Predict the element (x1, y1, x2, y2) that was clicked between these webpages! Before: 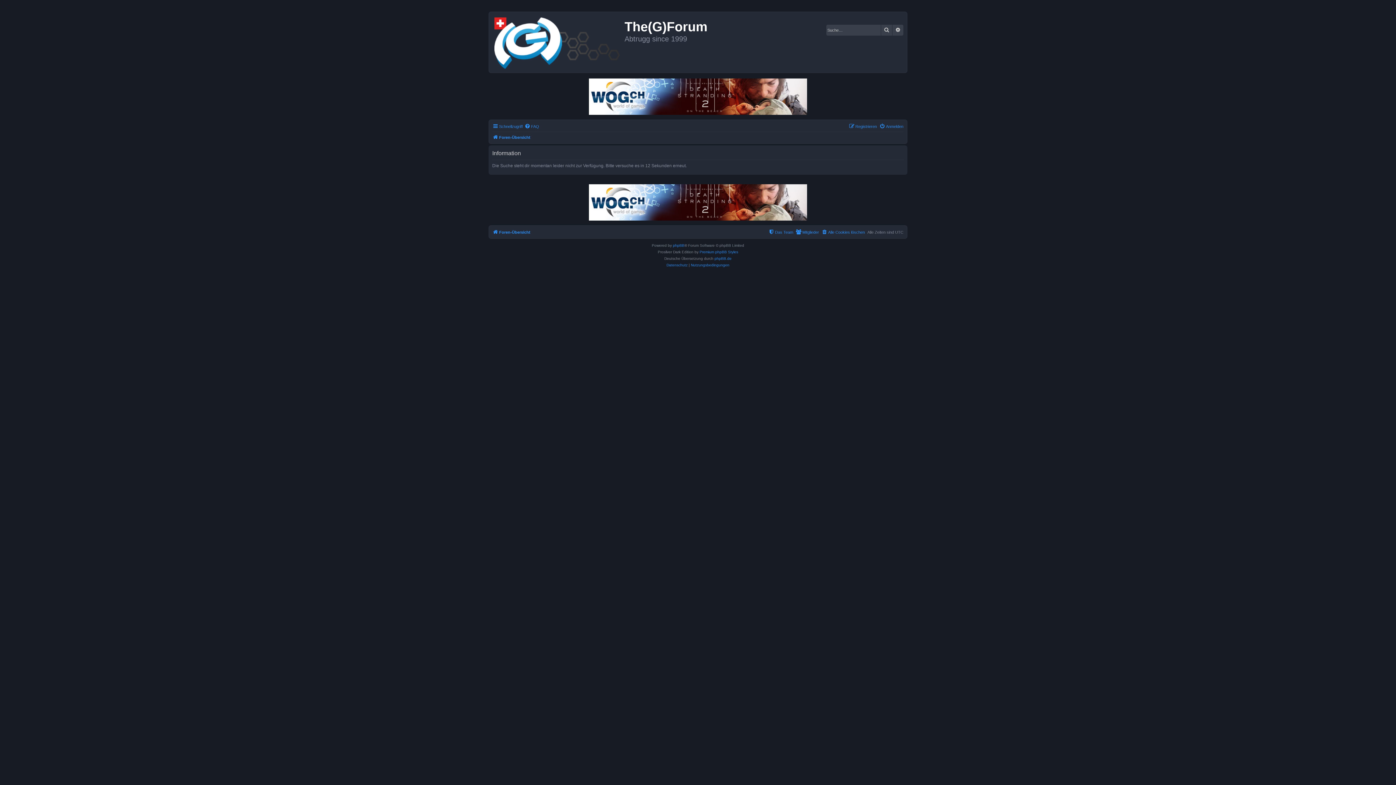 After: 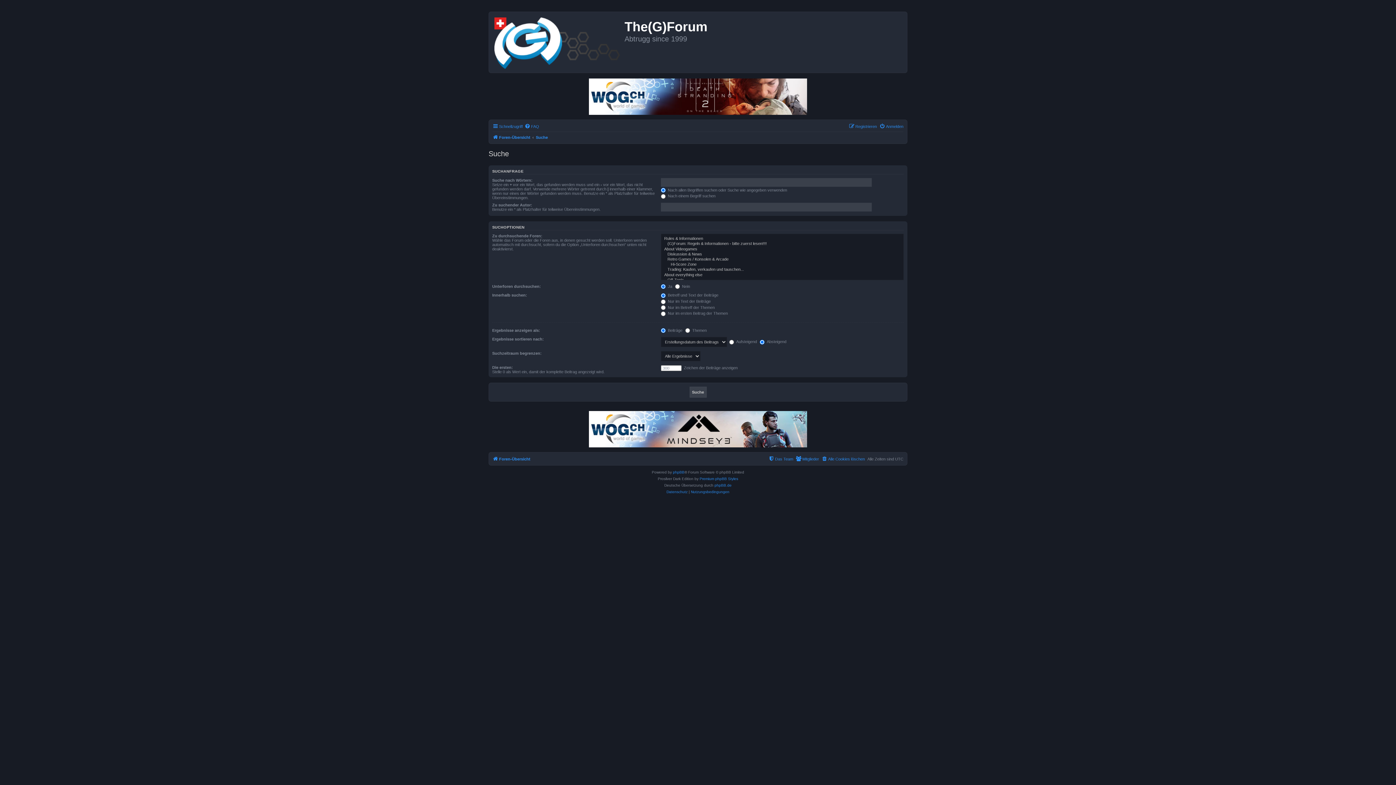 Action: bbox: (881, 24, 892, 35) label: Suche